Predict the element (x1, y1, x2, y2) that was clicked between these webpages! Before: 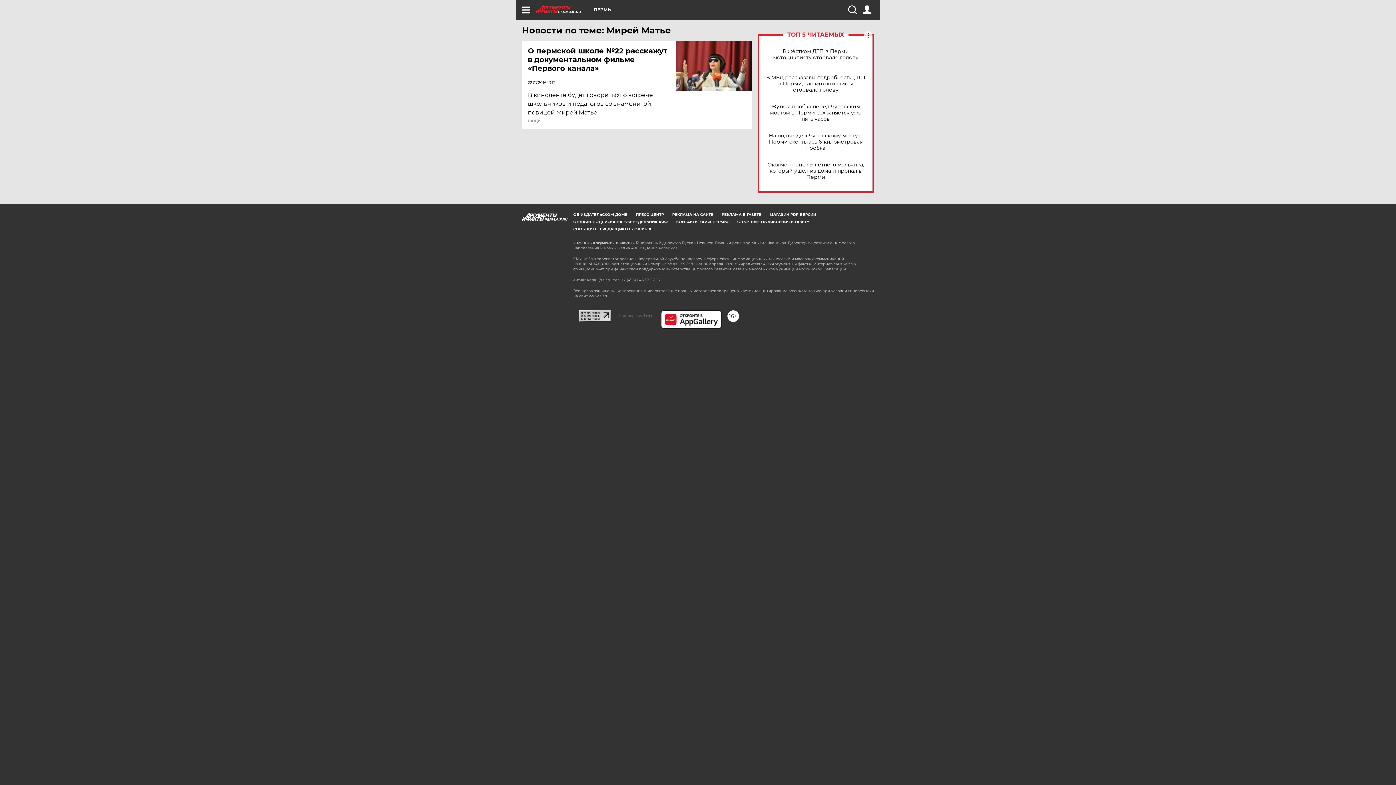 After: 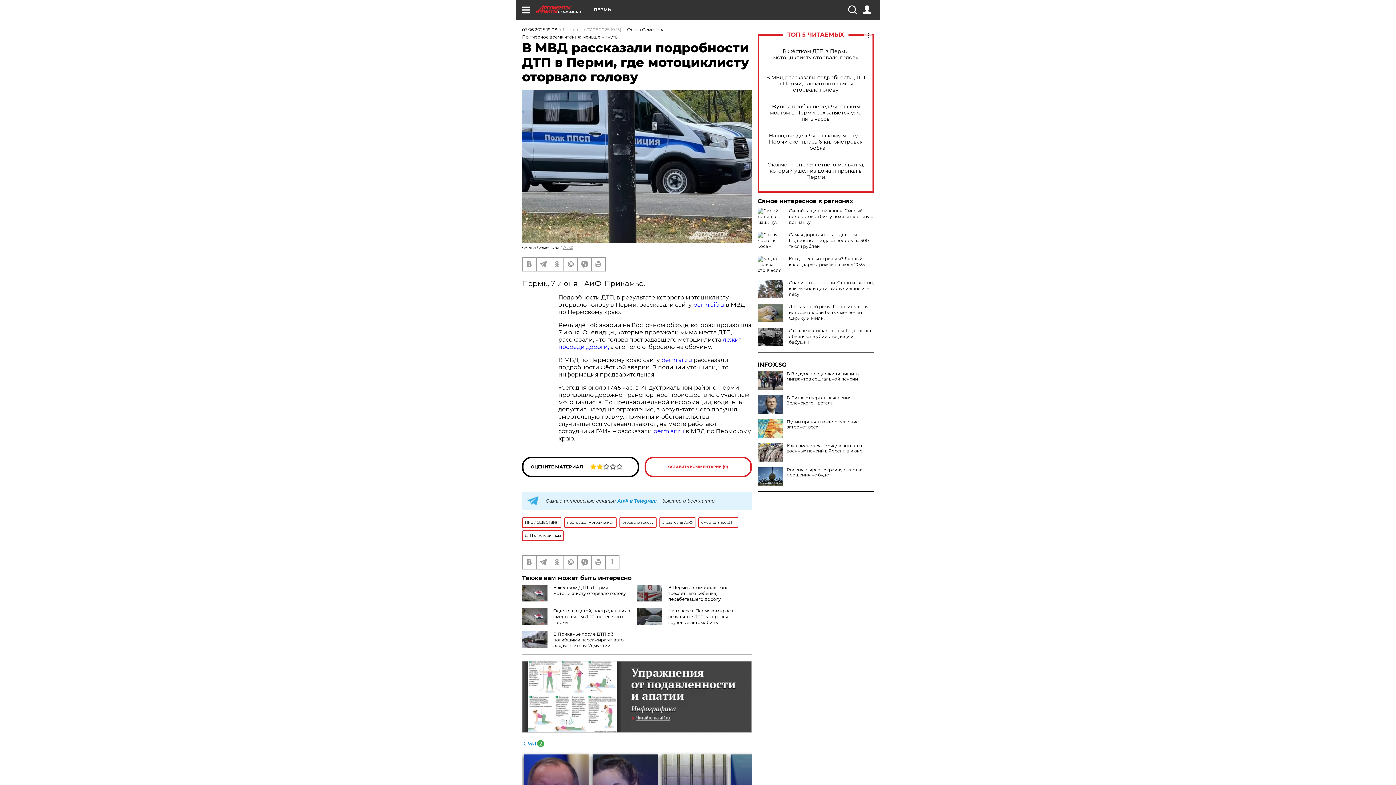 Action: bbox: (765, 74, 866, 92) label: В МВД рассказали подробности ДТП в Перми, где мотоциклисту оторвало голову